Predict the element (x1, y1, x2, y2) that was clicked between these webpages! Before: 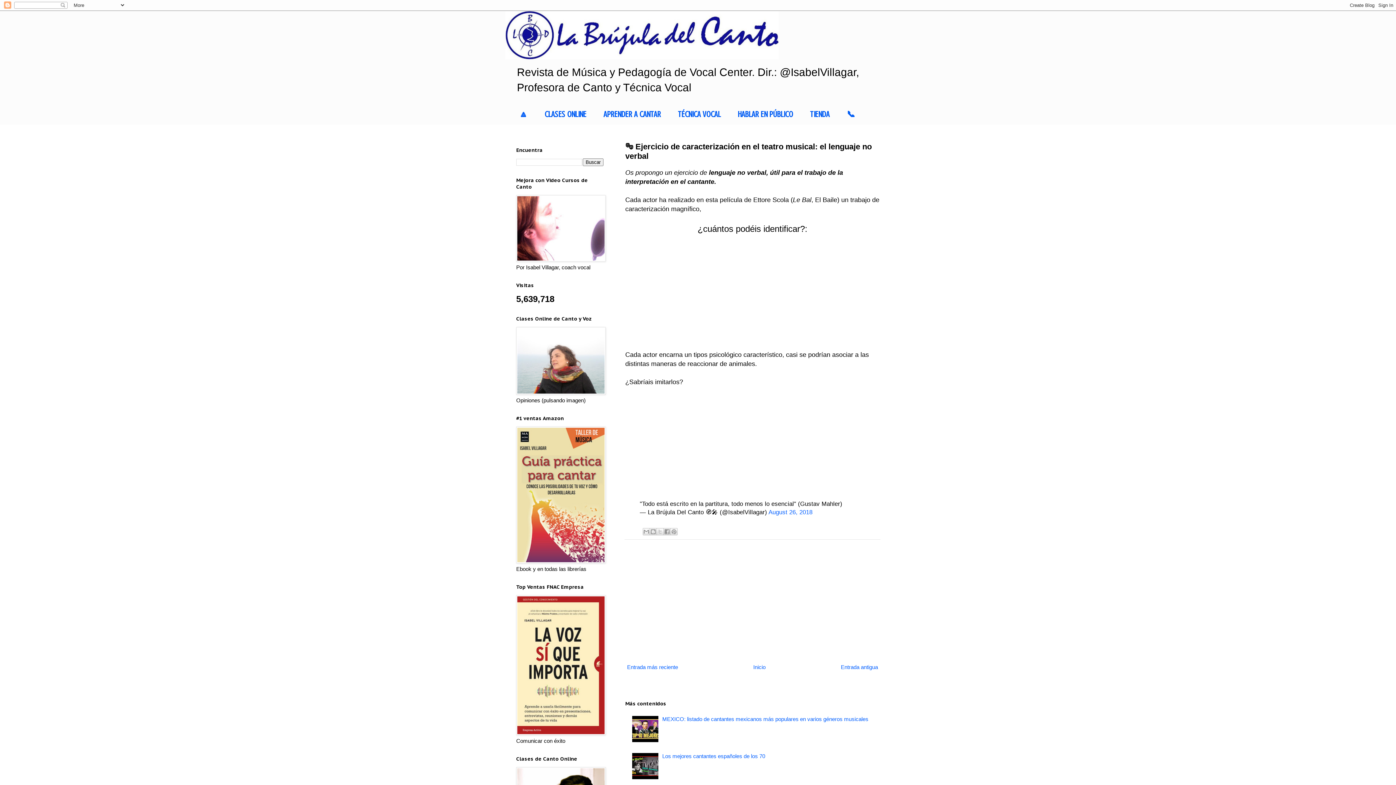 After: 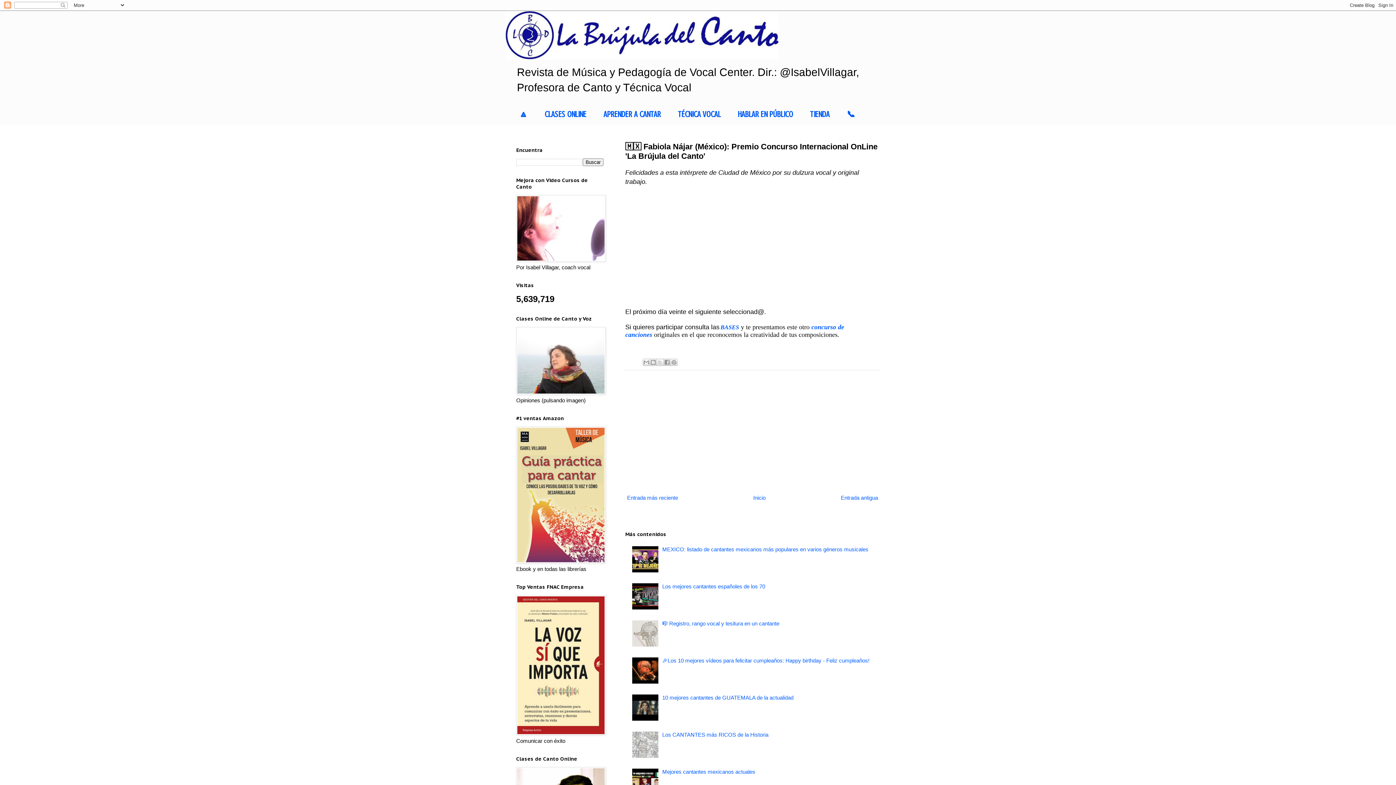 Action: bbox: (839, 662, 880, 672) label: Entrada antigua